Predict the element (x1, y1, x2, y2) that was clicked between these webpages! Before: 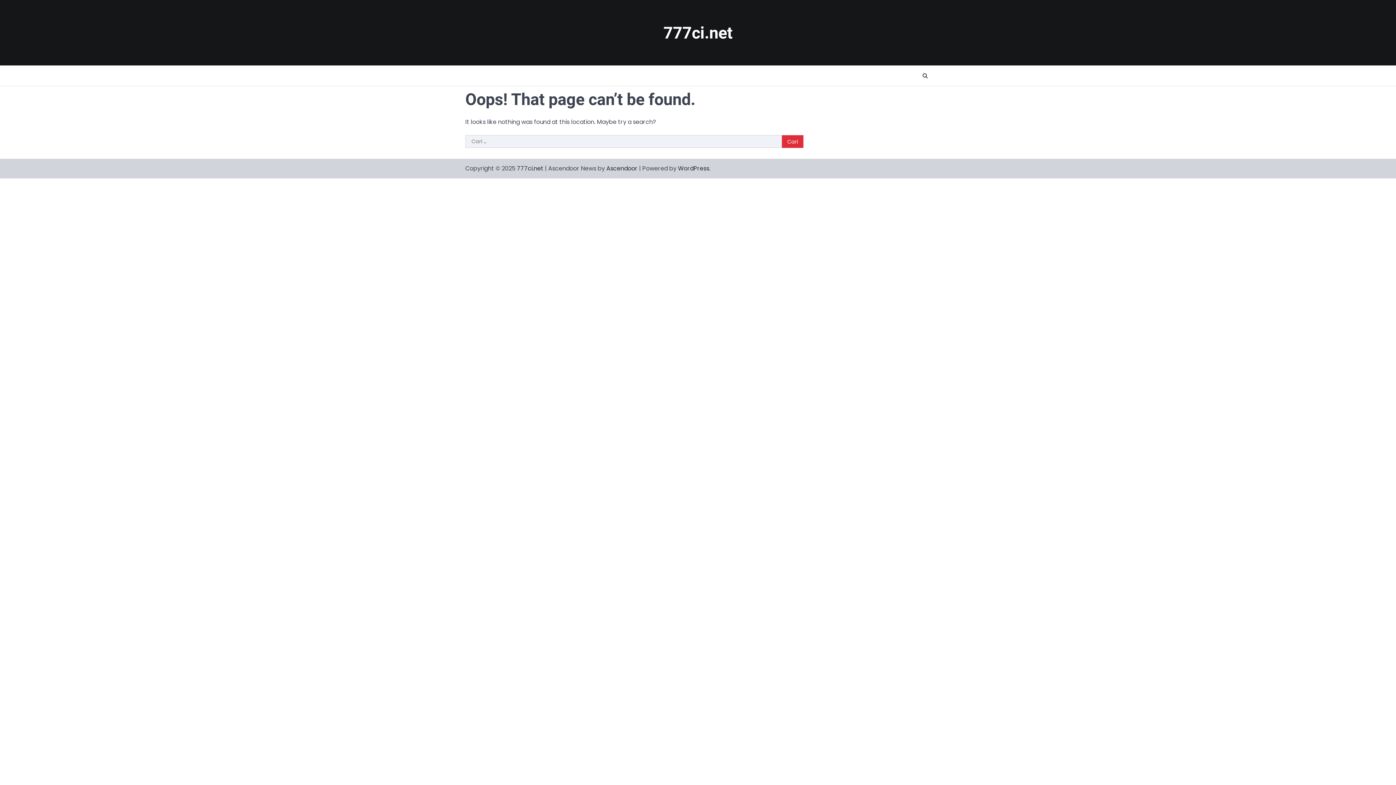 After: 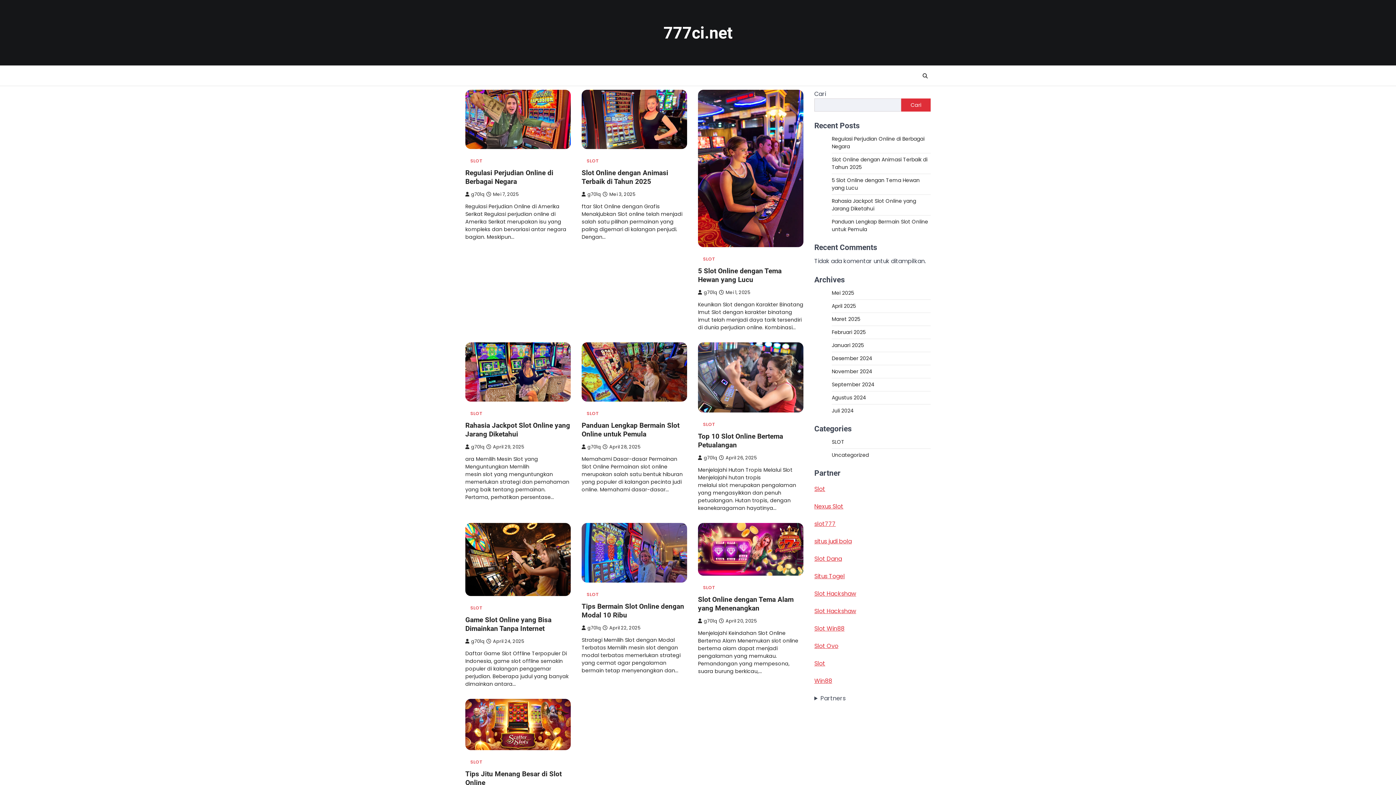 Action: label: 777ci.net bbox: (517, 164, 543, 172)